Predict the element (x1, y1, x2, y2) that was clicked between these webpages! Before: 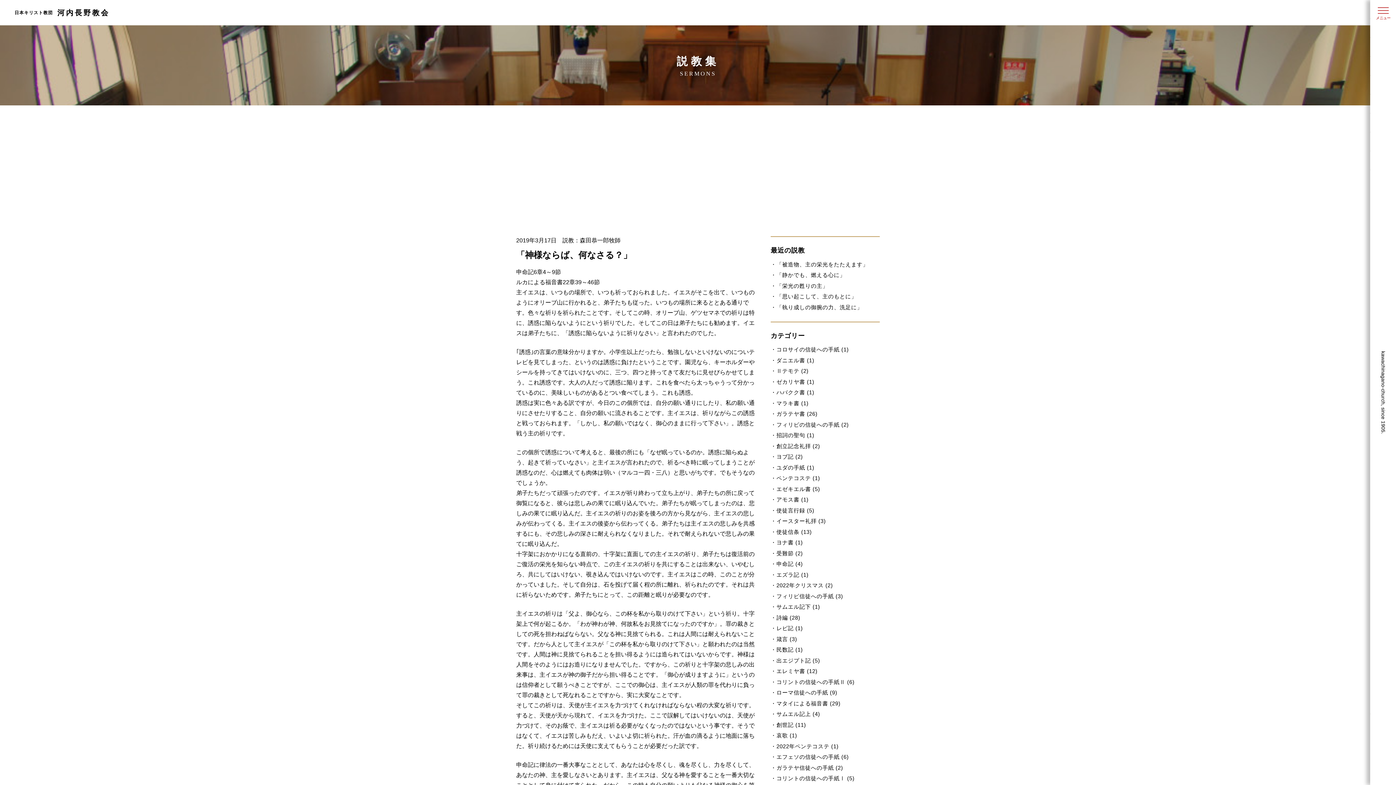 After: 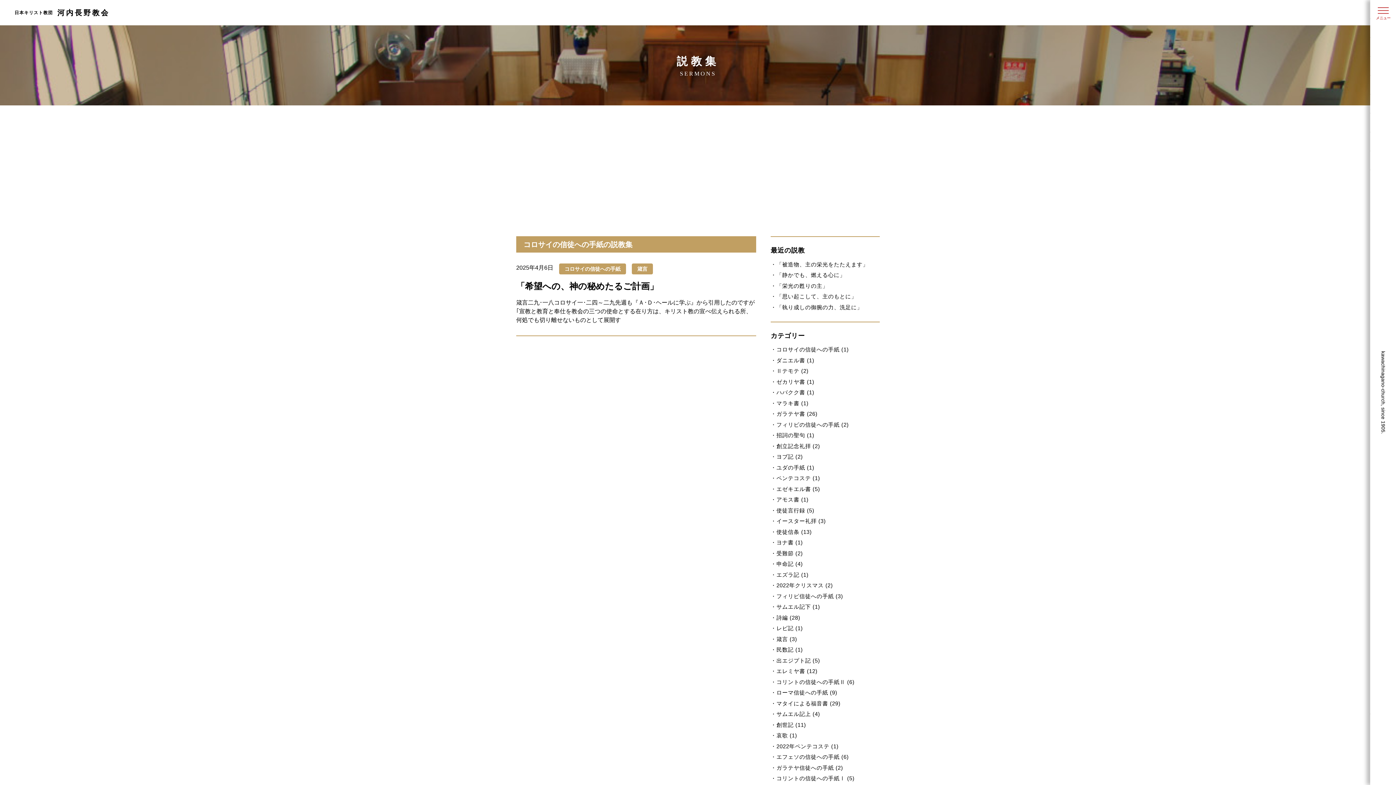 Action: bbox: (770, 346, 849, 352) label: コロサイの信徒への手紙 (1)